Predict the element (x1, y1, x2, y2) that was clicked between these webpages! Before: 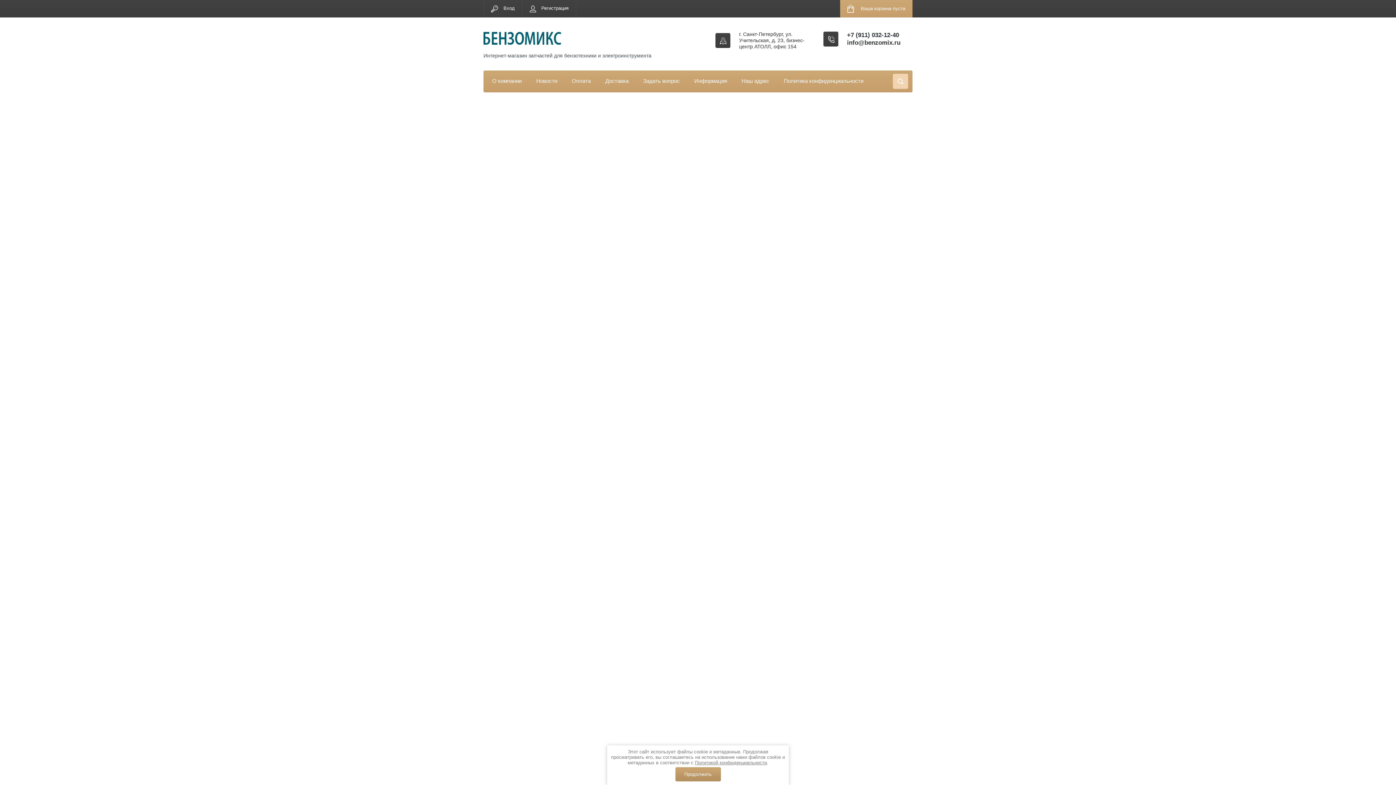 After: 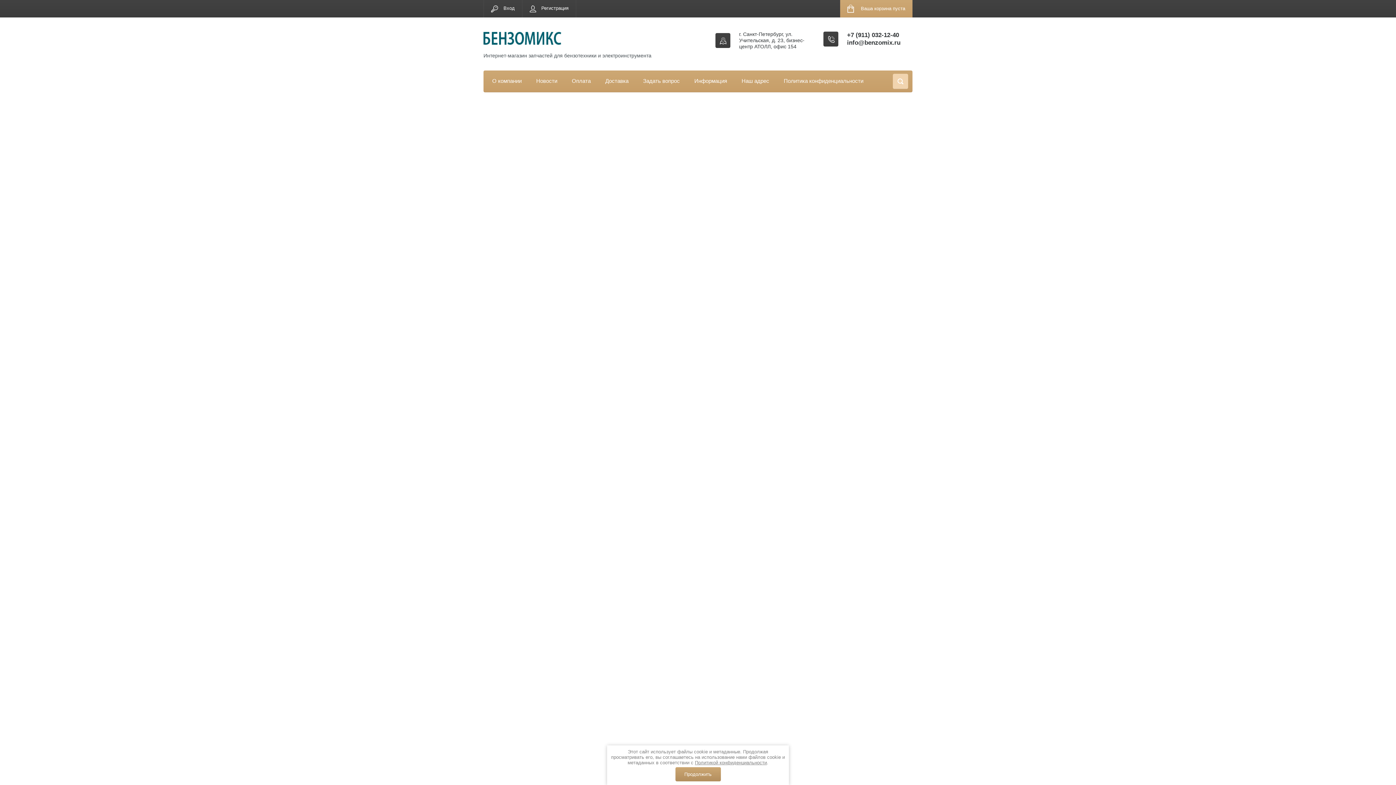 Action: label: − bbox: (765, 688, 775, 698)